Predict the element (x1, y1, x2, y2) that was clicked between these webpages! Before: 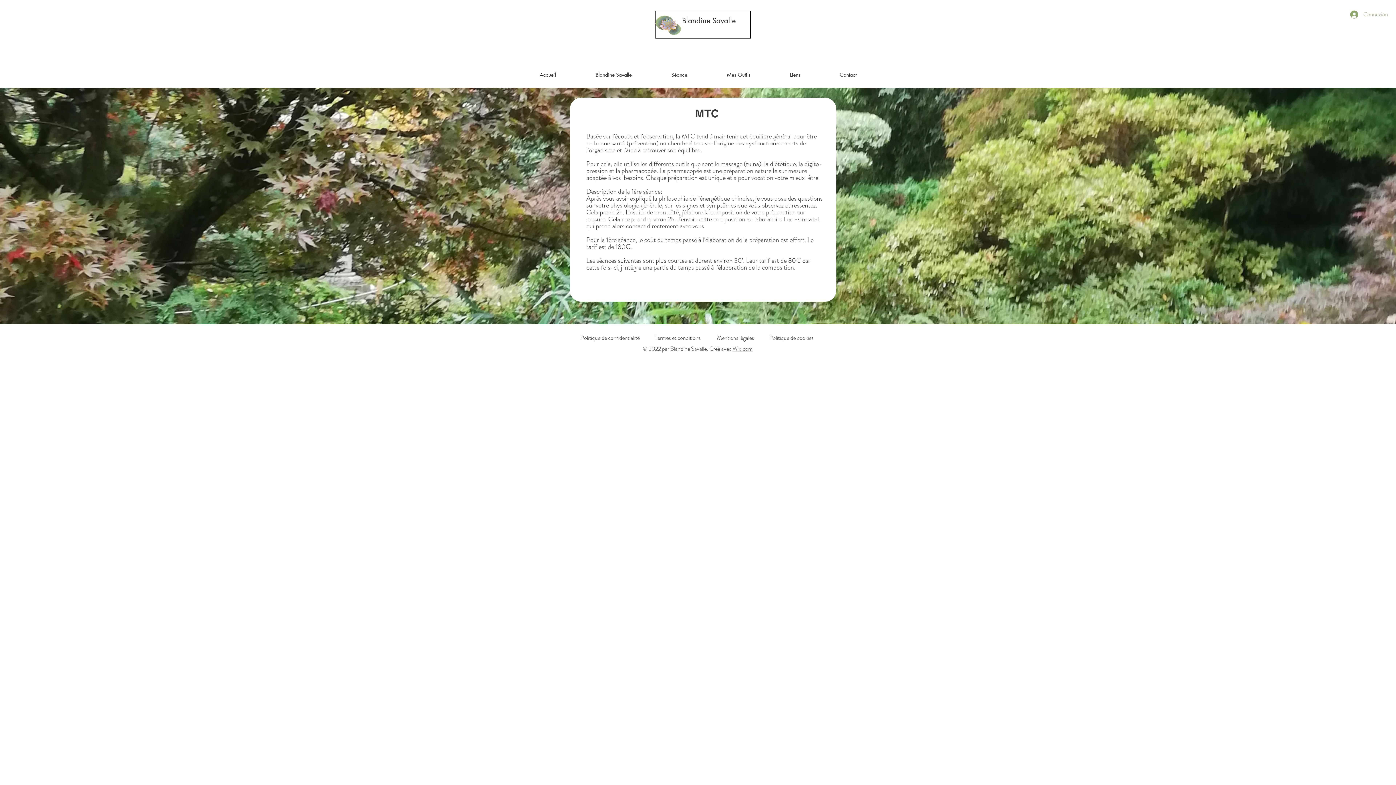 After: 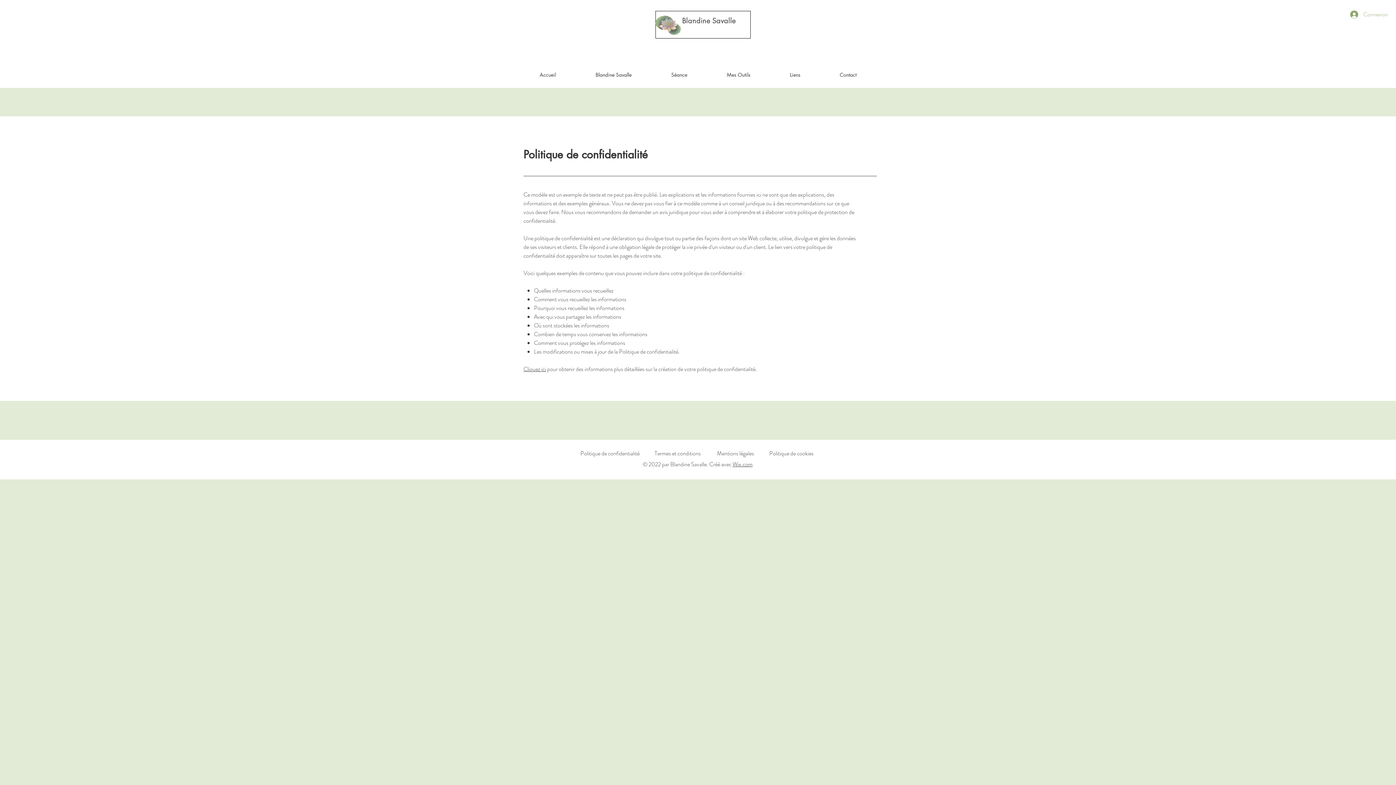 Action: bbox: (580, 333, 639, 342) label: Politique de confidentialité